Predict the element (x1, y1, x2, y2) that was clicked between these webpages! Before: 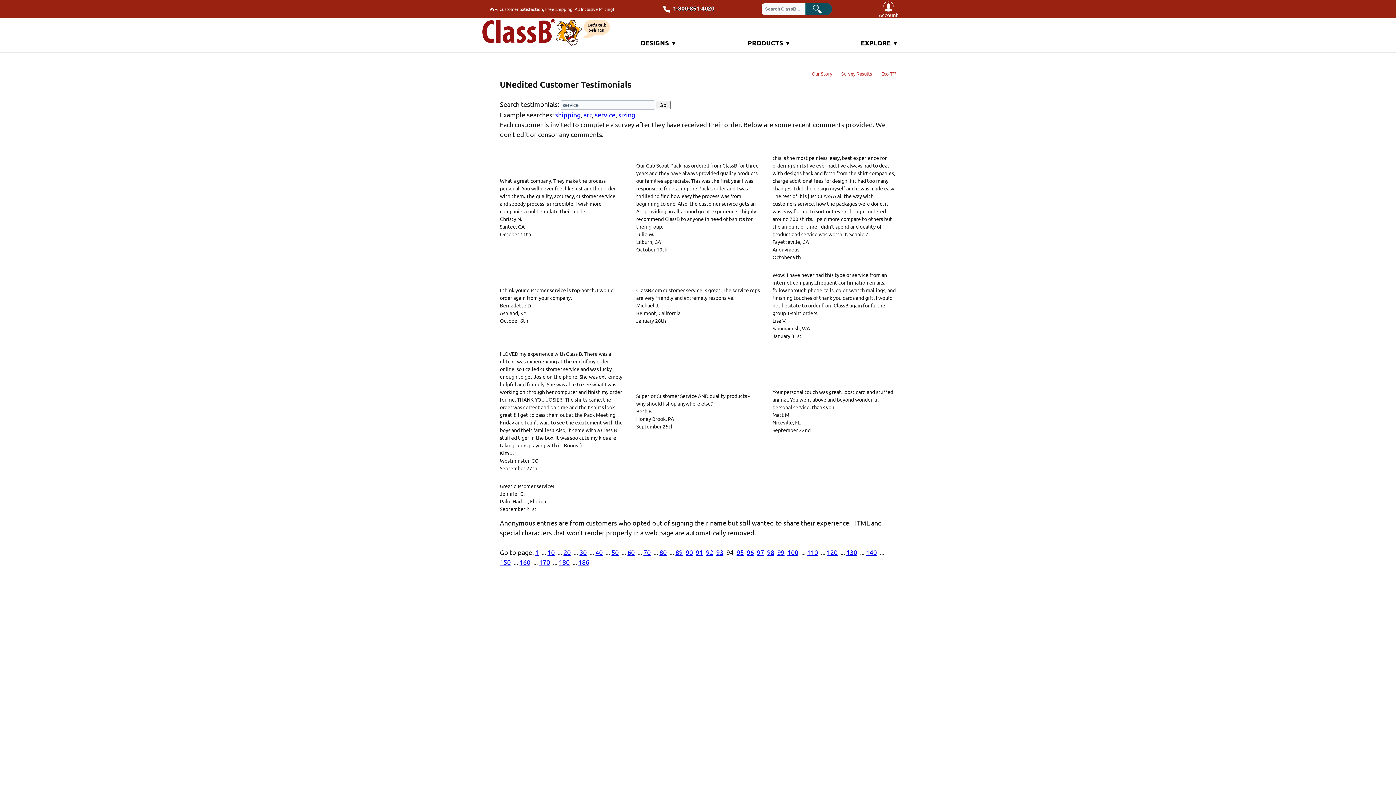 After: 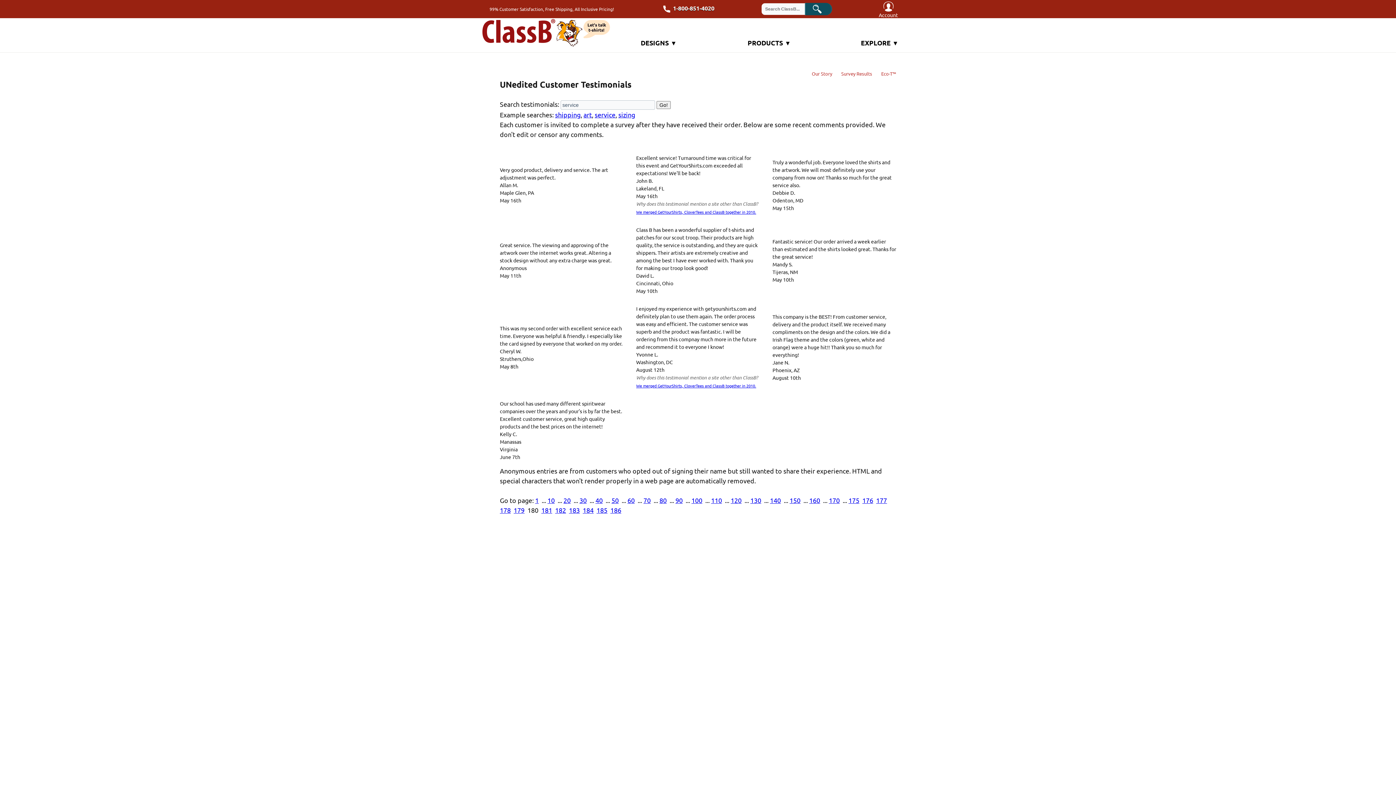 Action: bbox: (558, 558, 569, 566) label: 180